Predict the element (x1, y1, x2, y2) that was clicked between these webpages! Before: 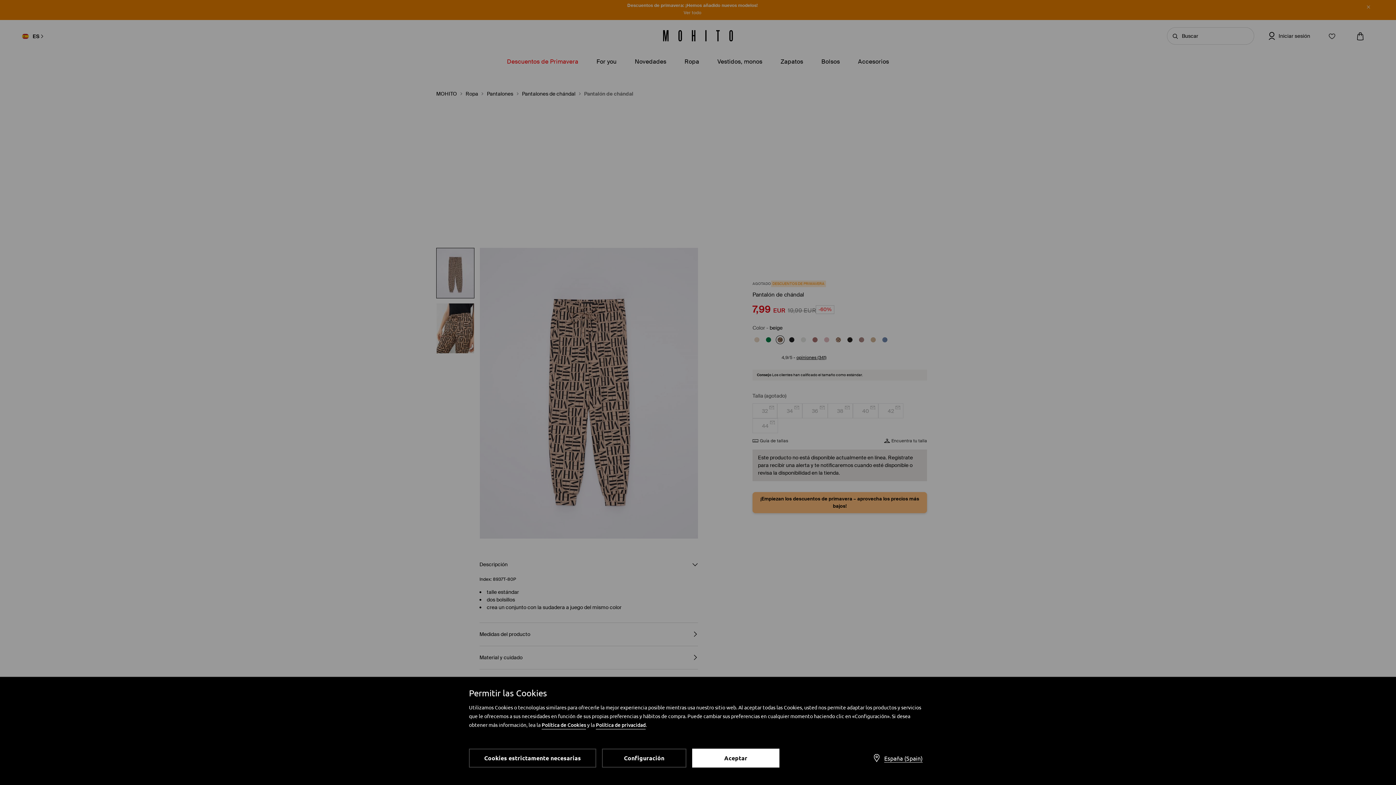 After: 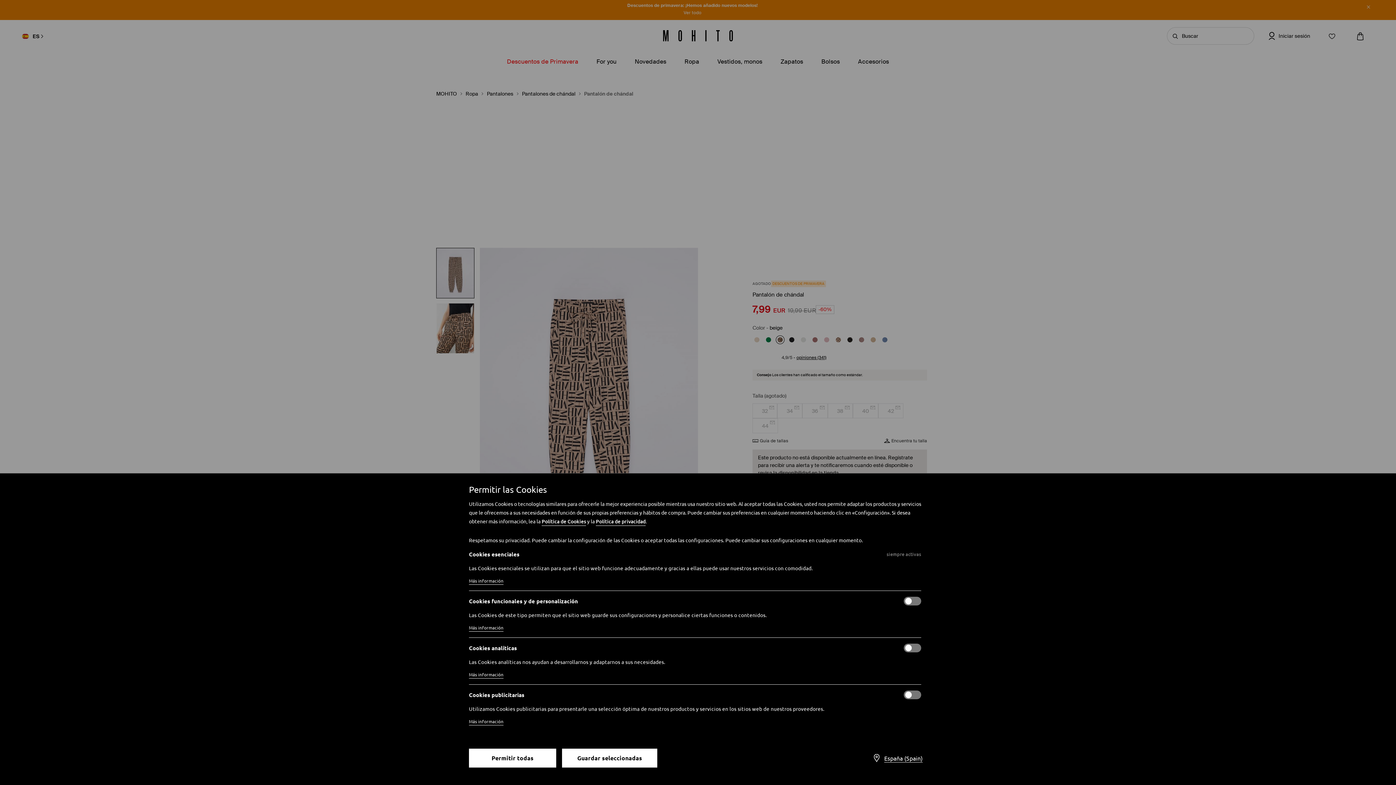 Action: label: Configuración bbox: (602, 749, 686, 768)